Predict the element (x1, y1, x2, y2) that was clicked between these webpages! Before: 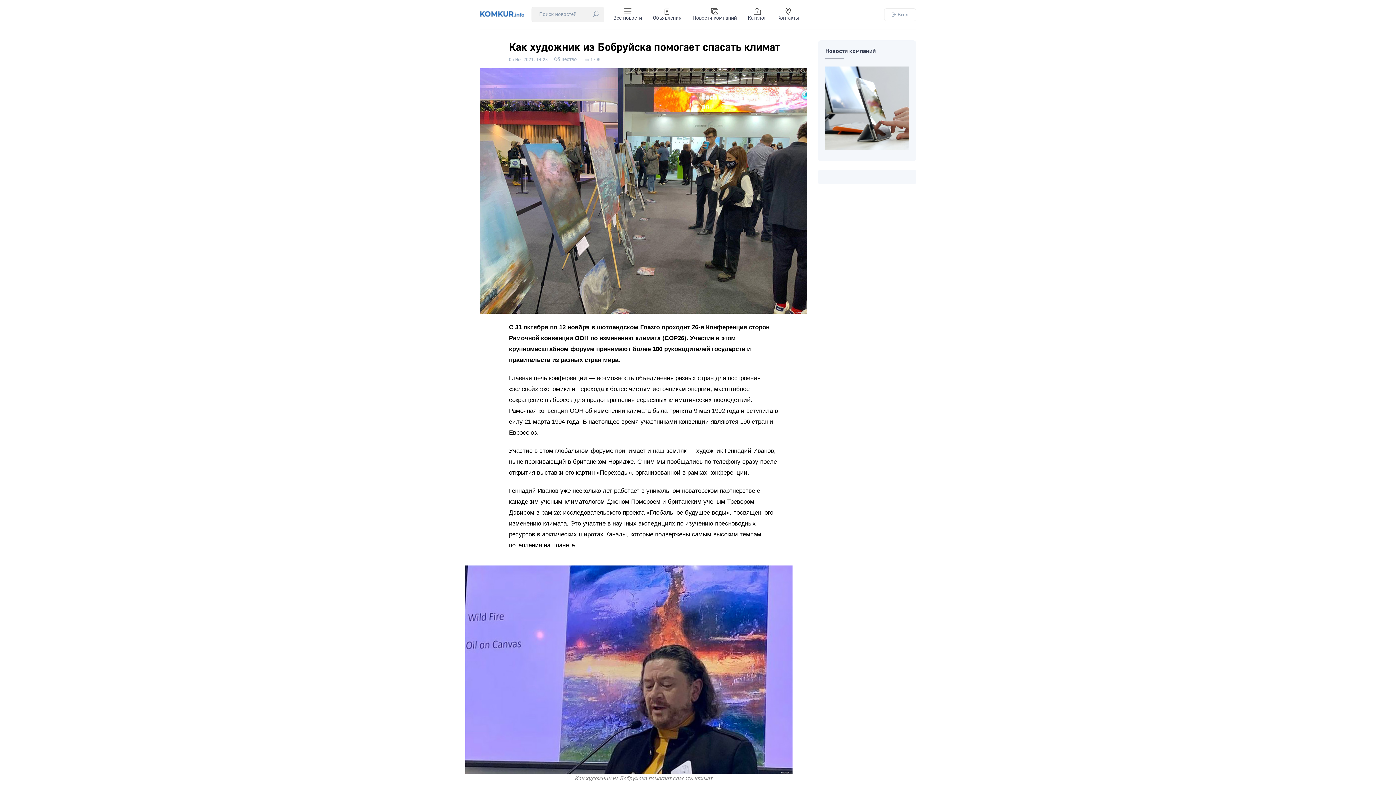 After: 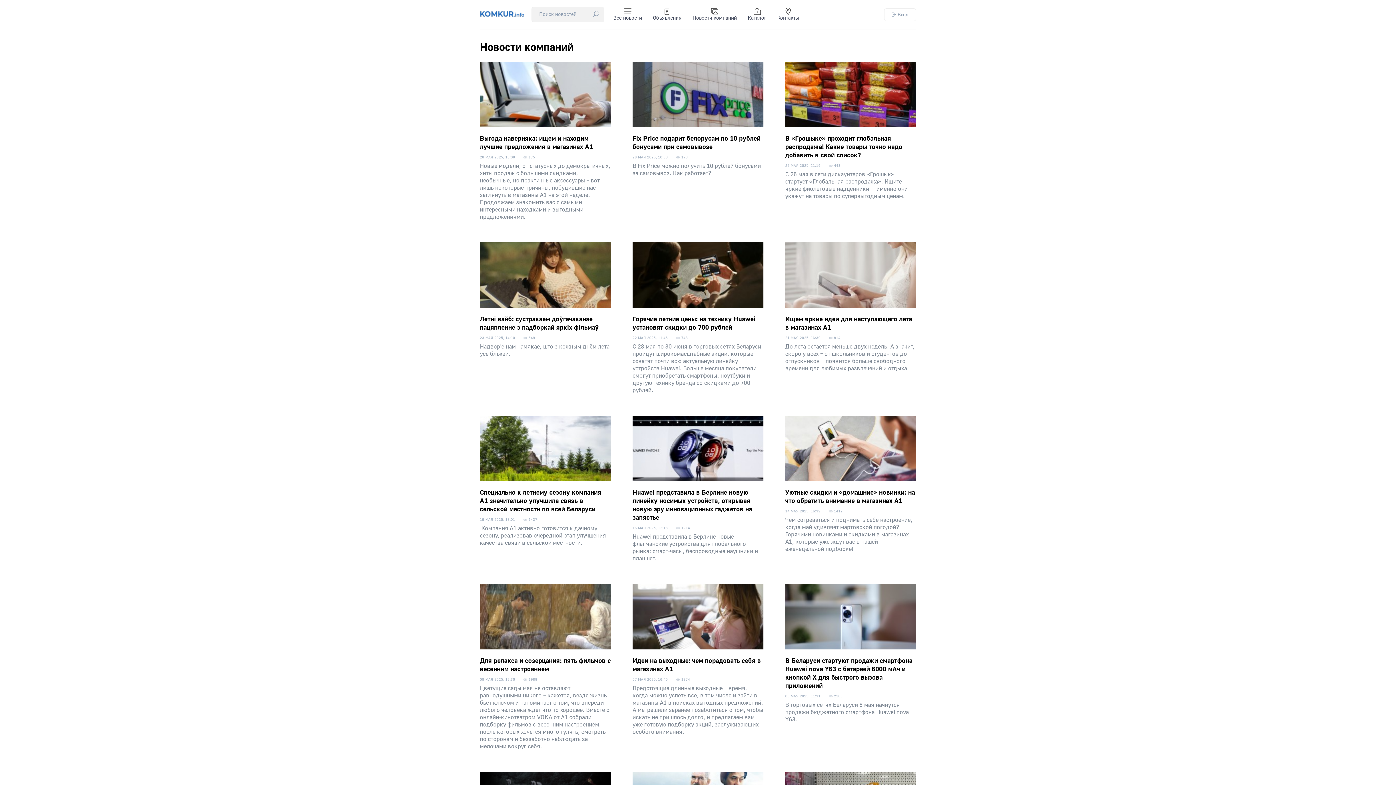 Action: bbox: (687, 4, 742, 25) label: Новости компаний